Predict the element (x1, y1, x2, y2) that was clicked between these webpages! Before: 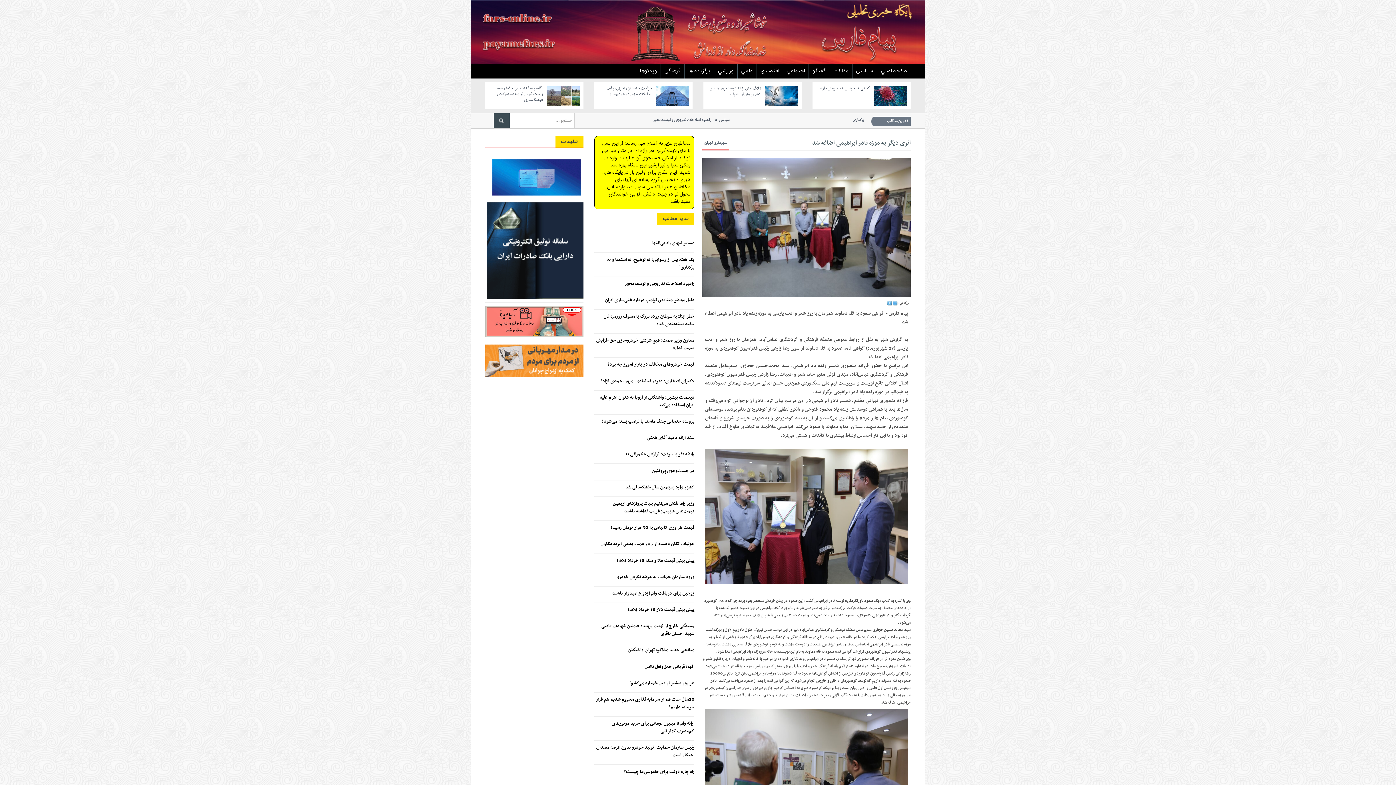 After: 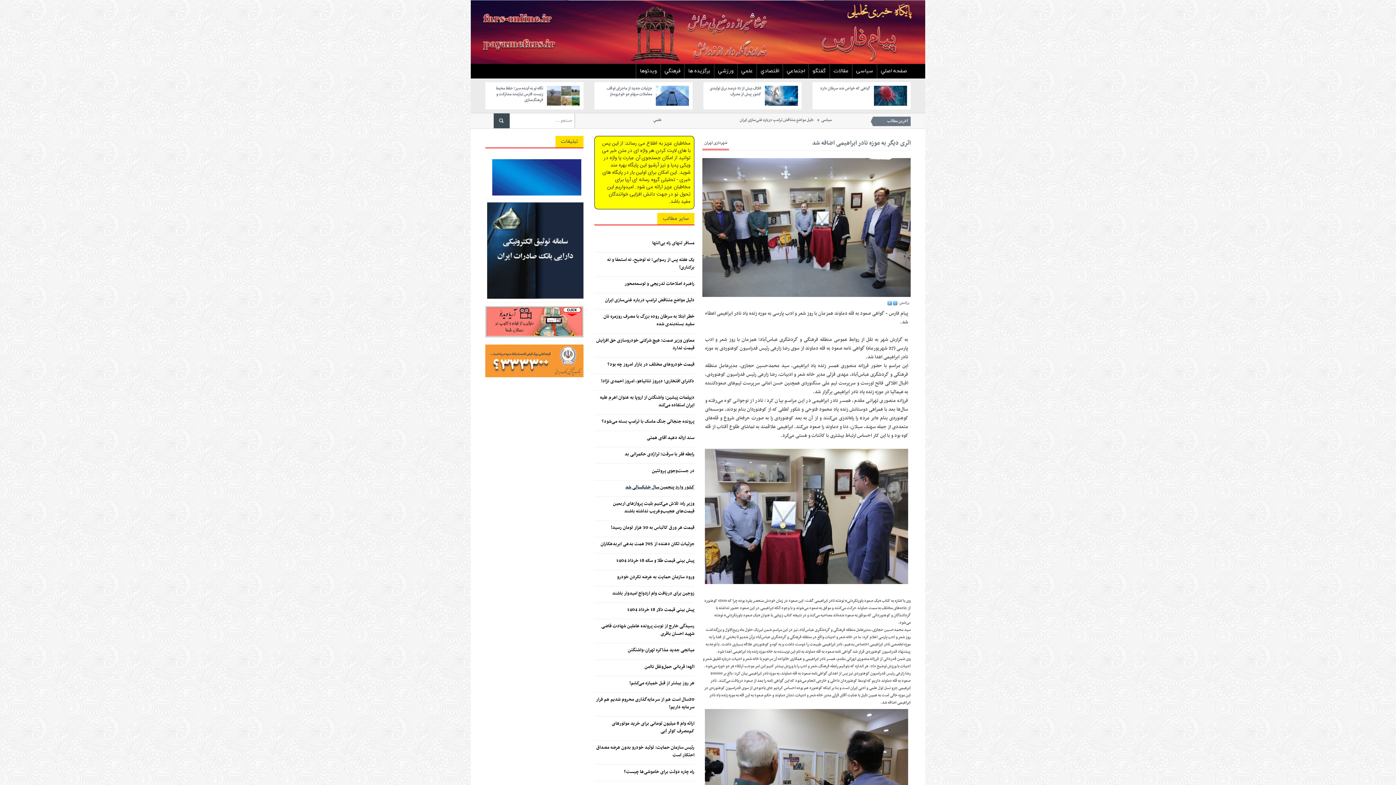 Action: label: کشور وارد پنجمین سال خشکسالی شد bbox: (594, 483, 694, 491)